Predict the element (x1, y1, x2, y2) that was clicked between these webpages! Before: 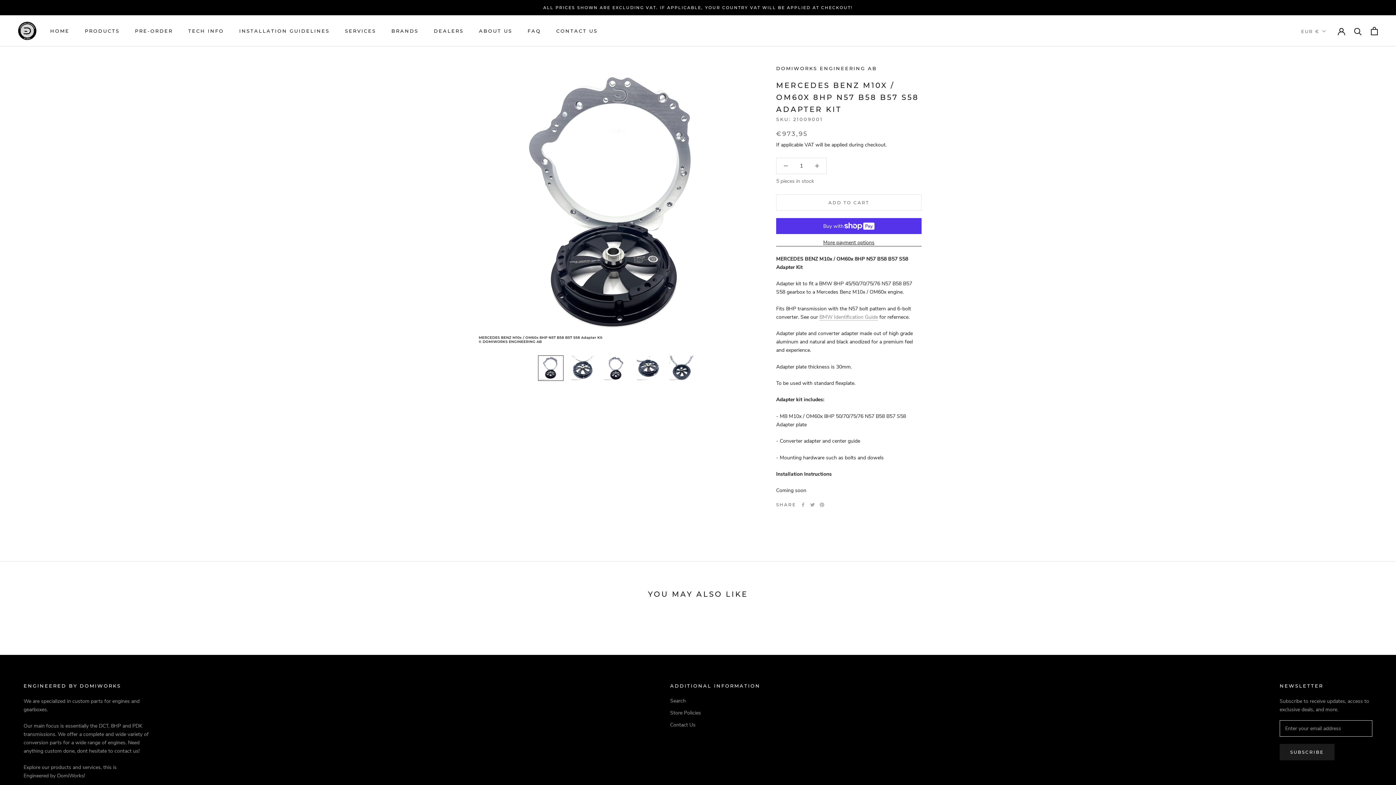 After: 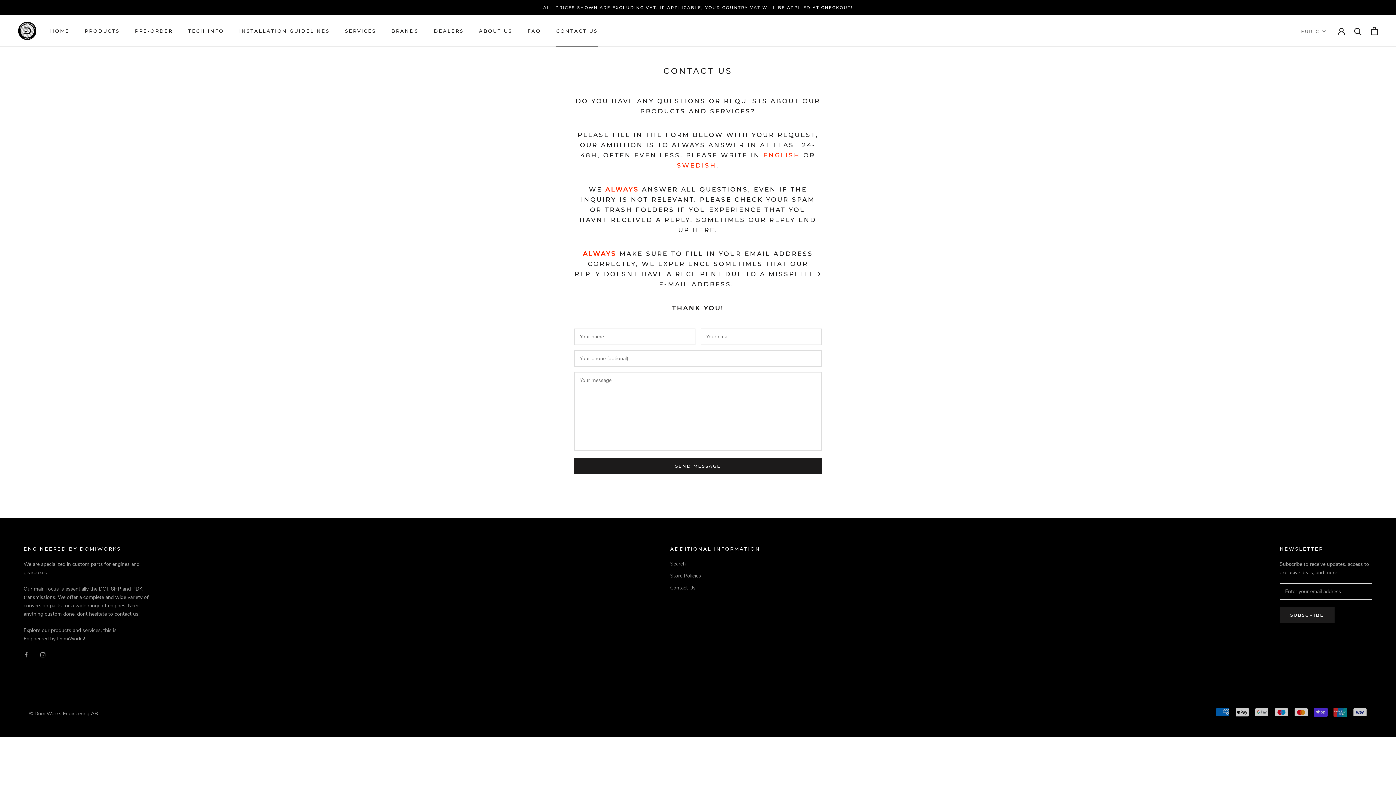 Action: bbox: (543, 5, 852, 10) label: ALL PRICES SHOWN ARE EXCLUDING VAT. IF APPLICABLE, YOUR COUNTRY VAT WILL BE APPLIED AT CHECKOUT!